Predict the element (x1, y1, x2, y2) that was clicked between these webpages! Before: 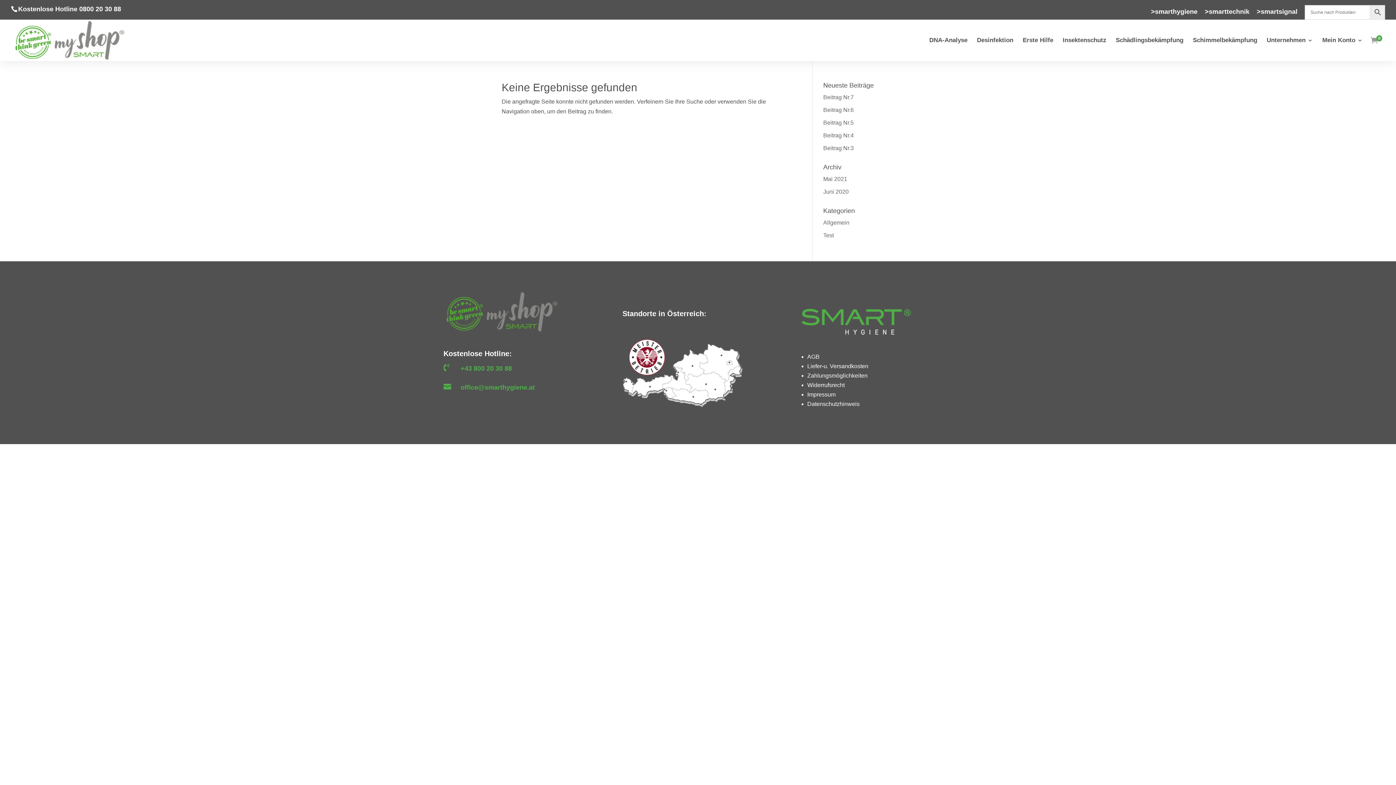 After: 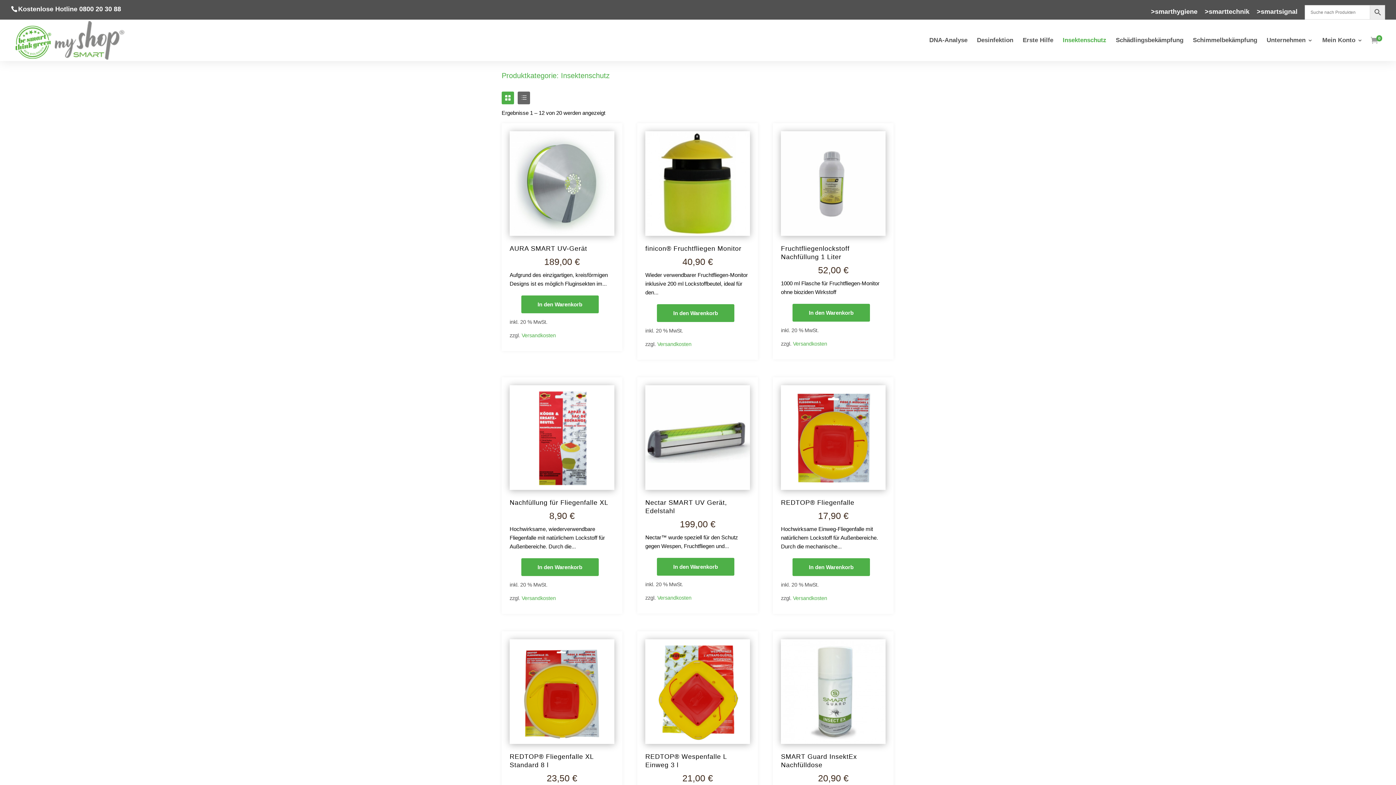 Action: label: Insektenschutz bbox: (1062, 37, 1106, 61)